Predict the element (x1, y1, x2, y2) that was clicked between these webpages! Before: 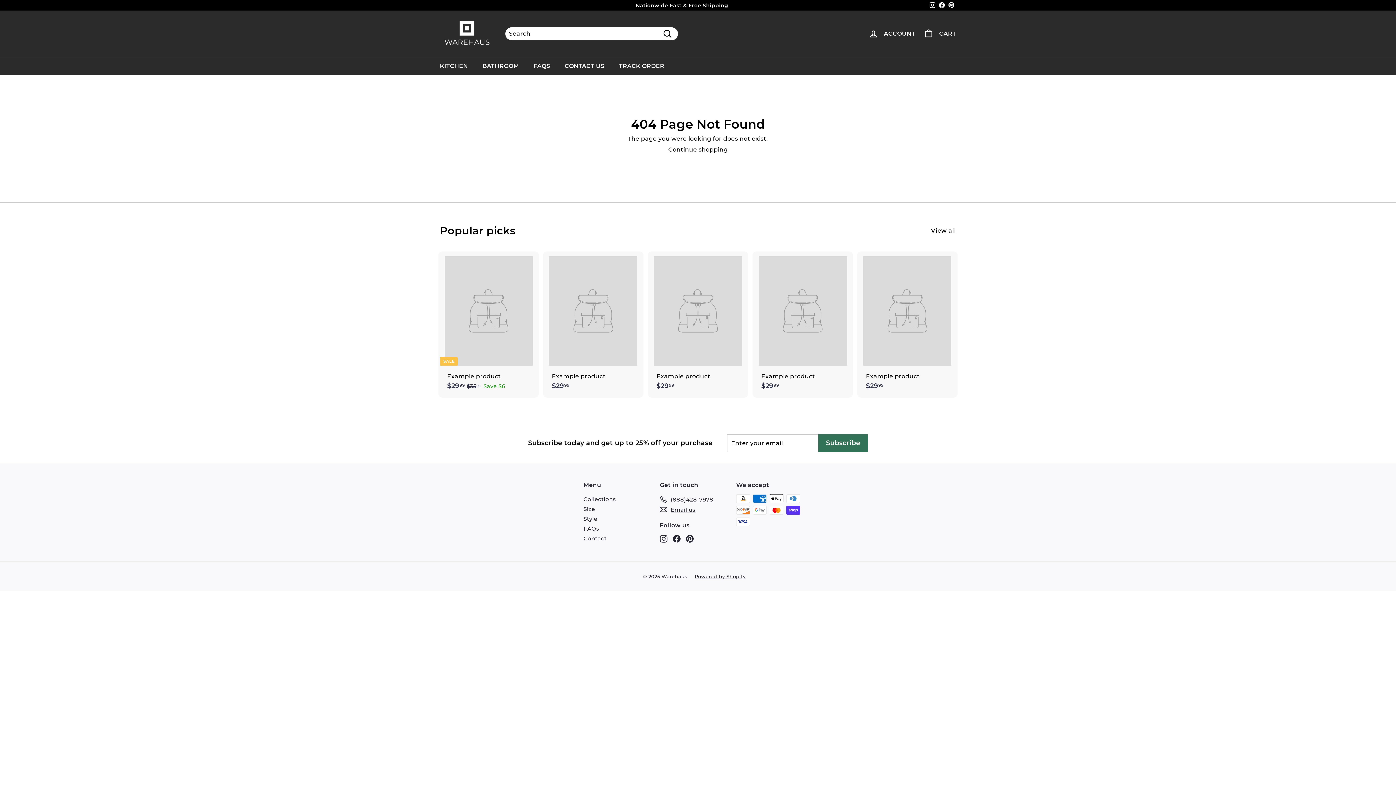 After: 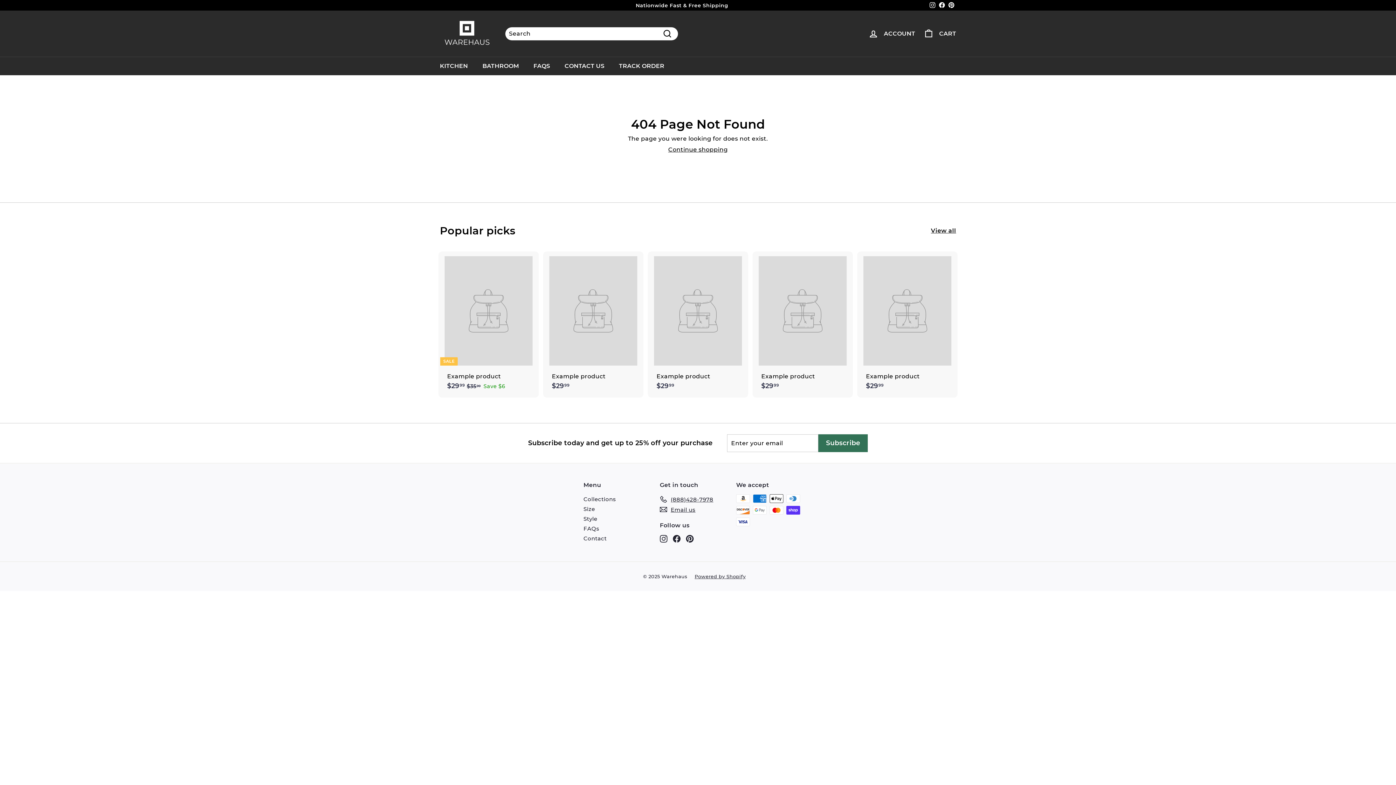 Action: bbox: (686, 534, 693, 542) label: Pinterest